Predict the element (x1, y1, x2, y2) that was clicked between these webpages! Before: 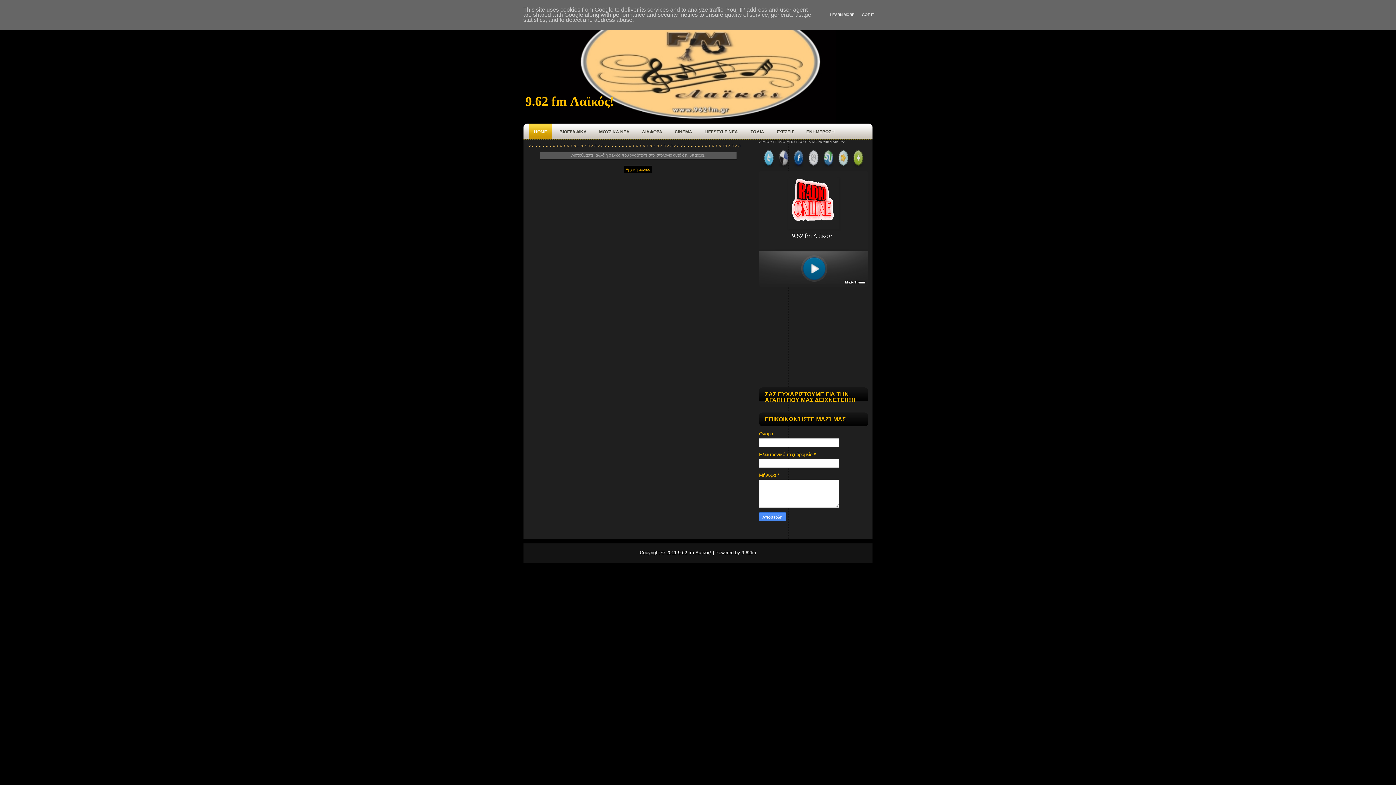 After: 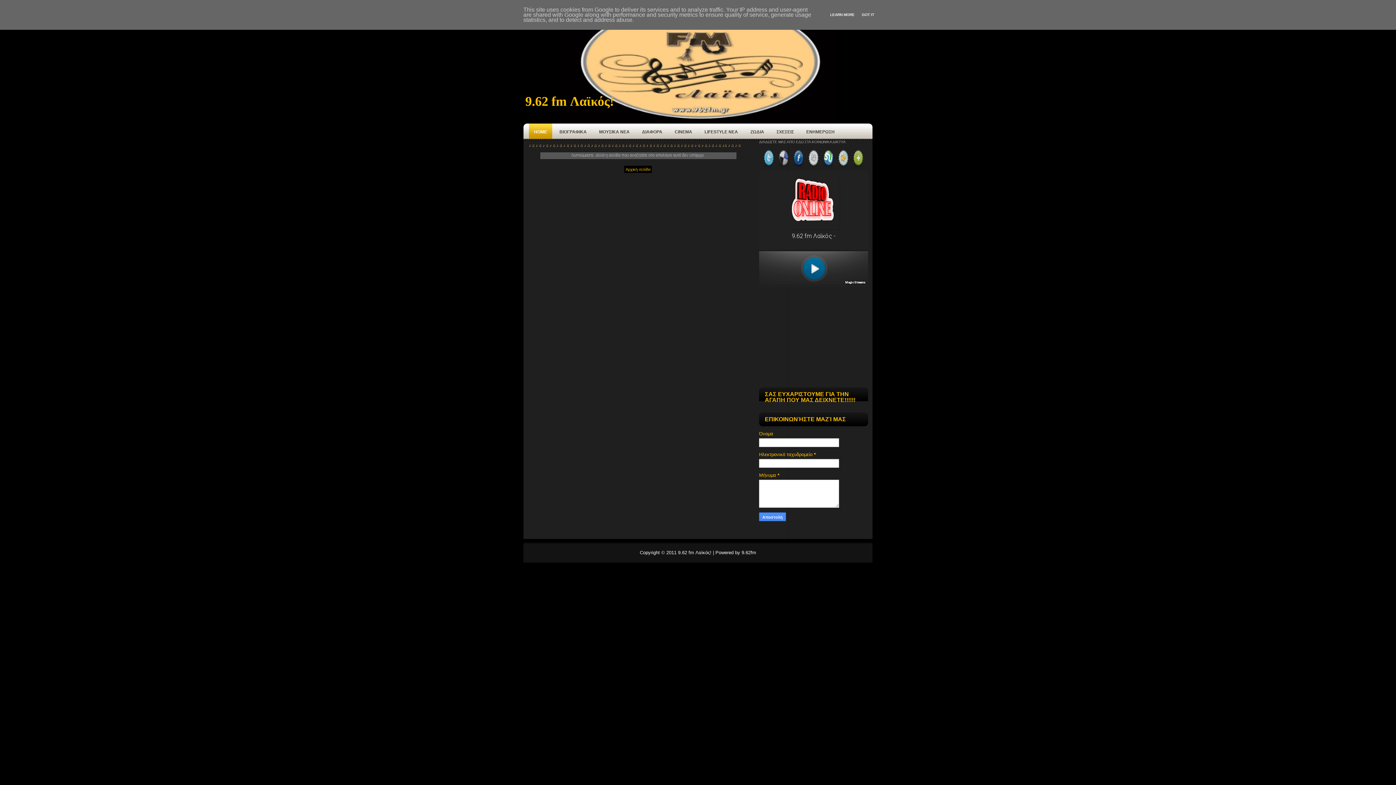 Action: bbox: (822, 165, 834, 169)